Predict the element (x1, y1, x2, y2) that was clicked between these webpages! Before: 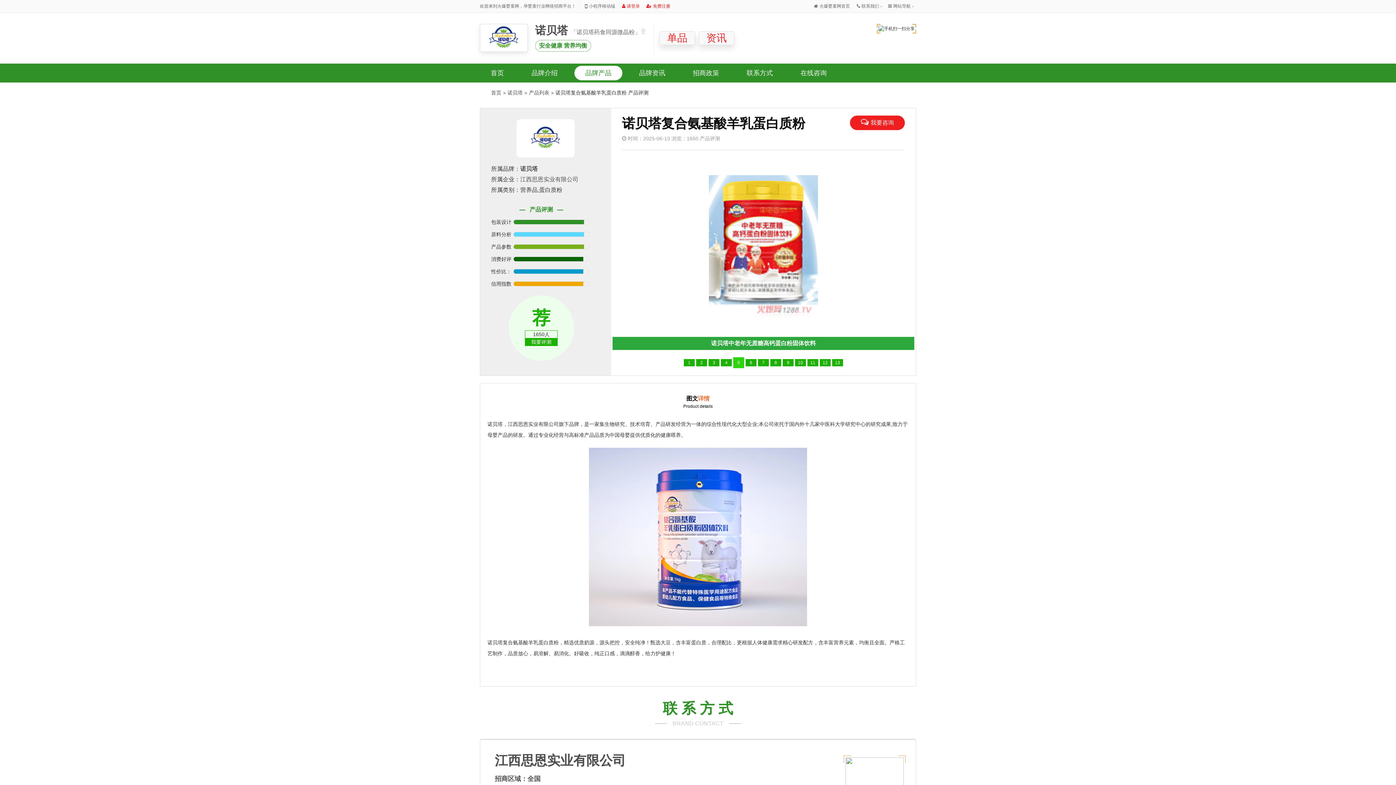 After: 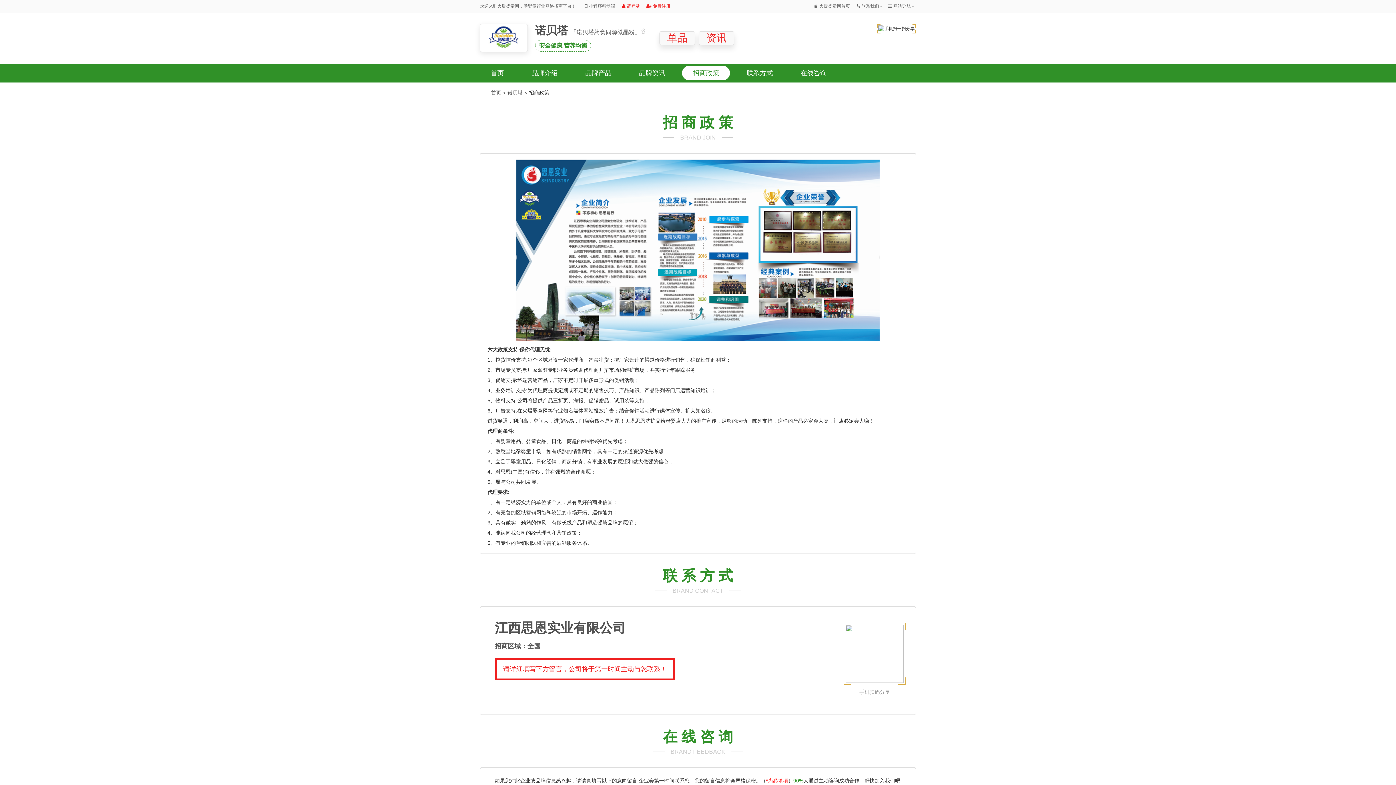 Action: bbox: (682, 65, 730, 80) label: 招商政策